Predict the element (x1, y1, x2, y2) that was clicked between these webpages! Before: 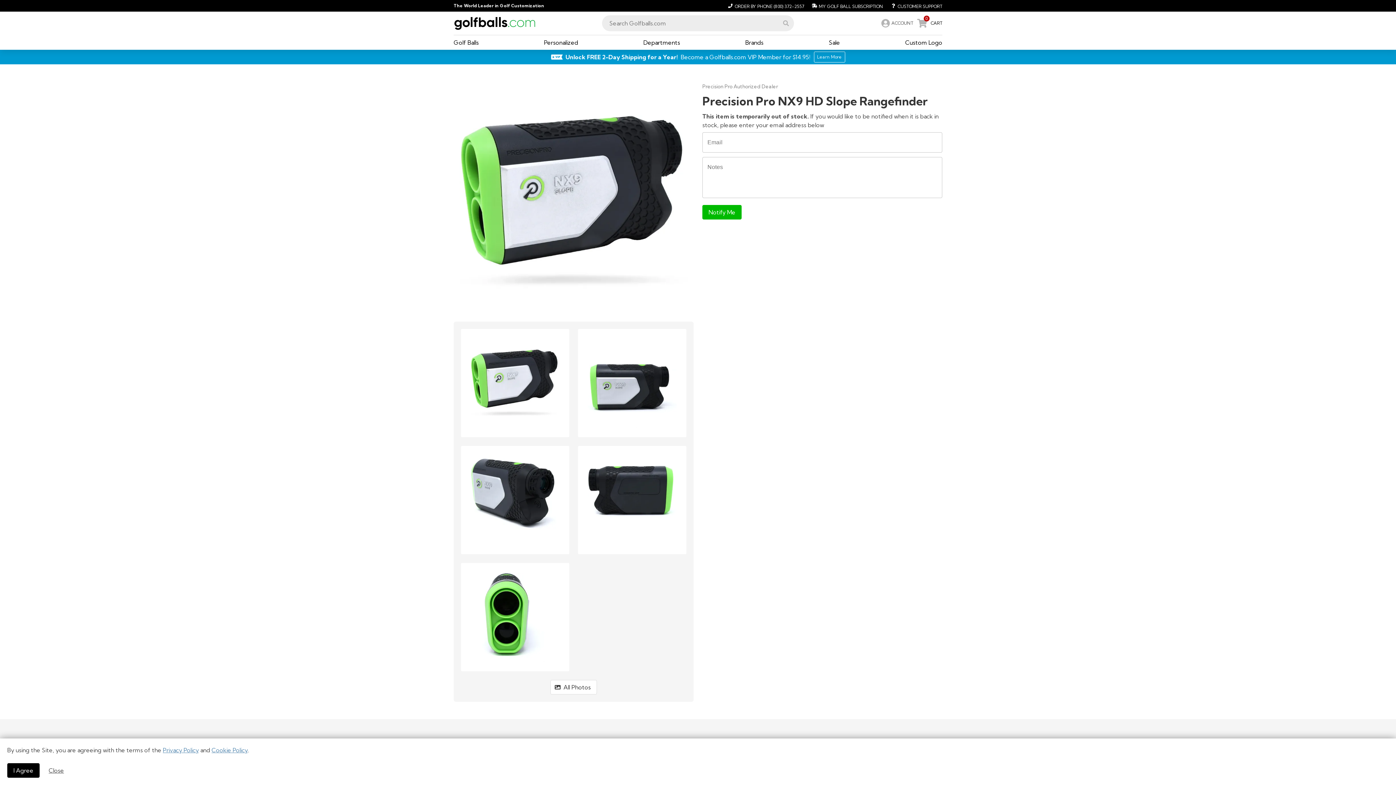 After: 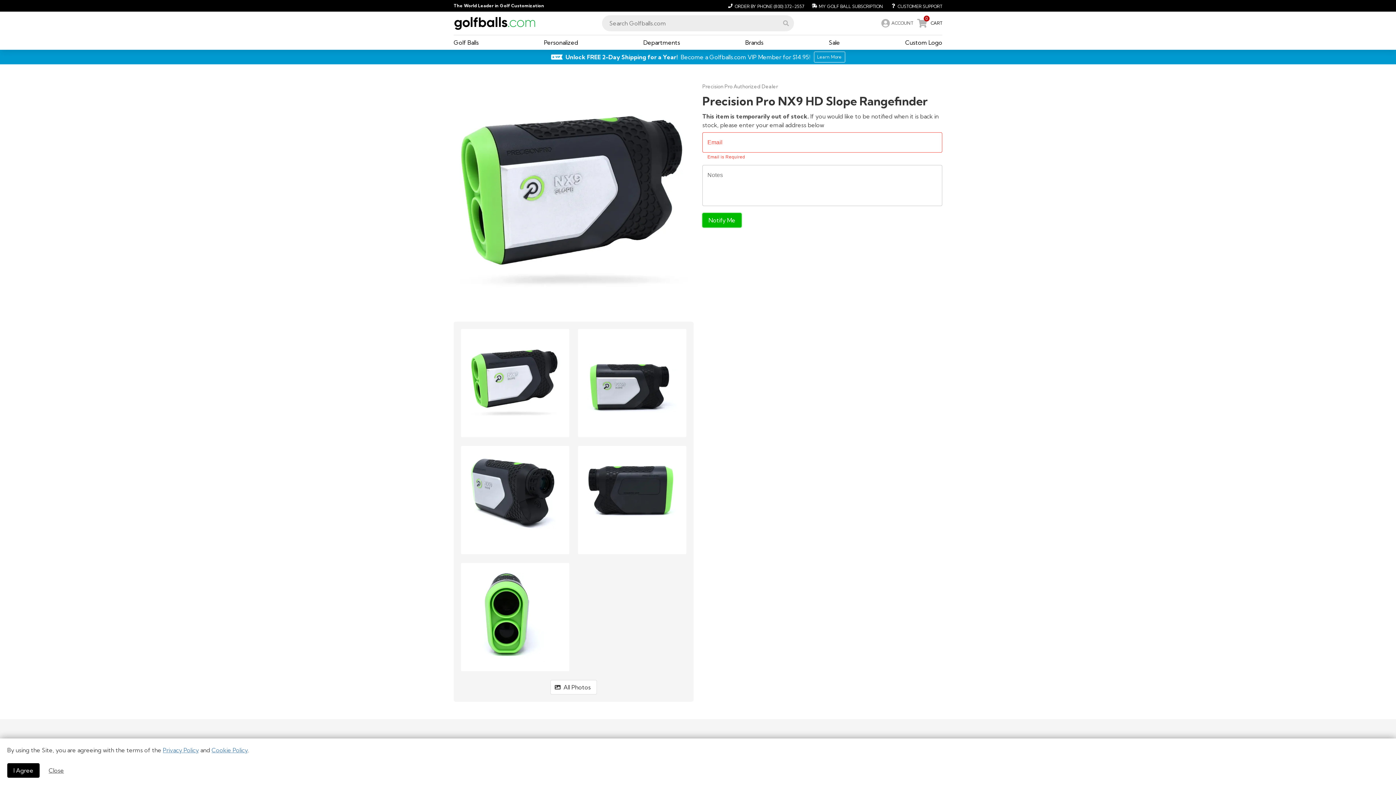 Action: bbox: (702, 205, 741, 219) label: Notify Me